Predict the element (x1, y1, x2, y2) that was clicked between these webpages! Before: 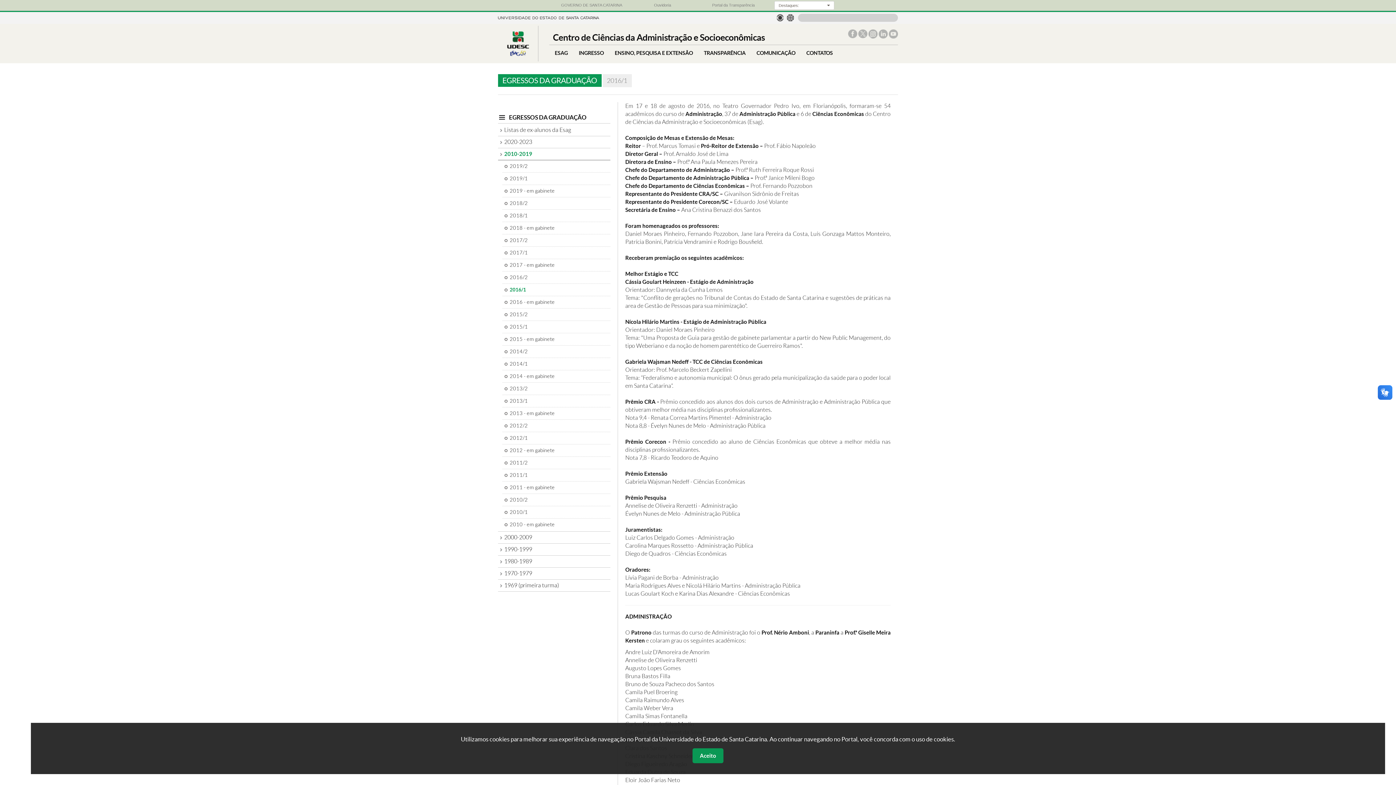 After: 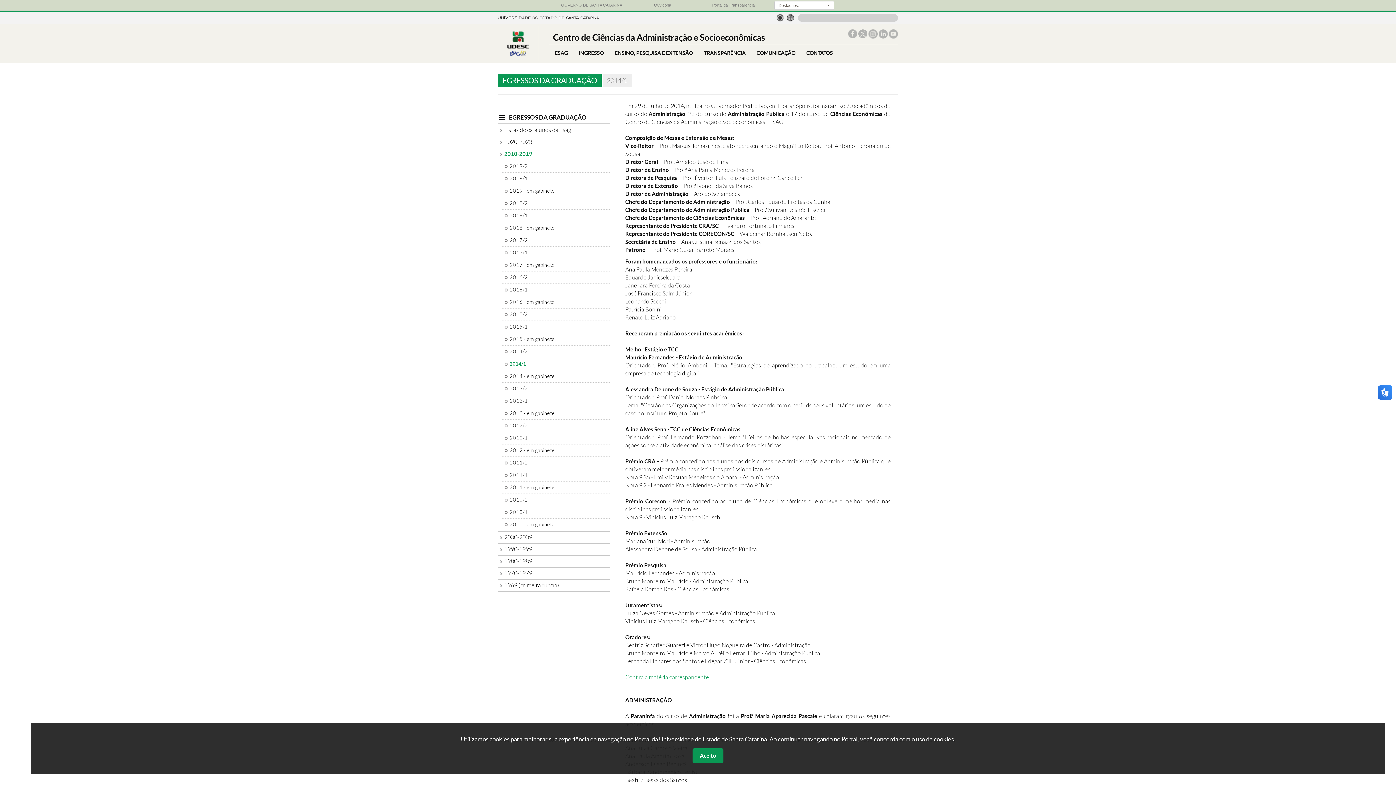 Action: label: 2014/1 bbox: (502, 358, 610, 370)